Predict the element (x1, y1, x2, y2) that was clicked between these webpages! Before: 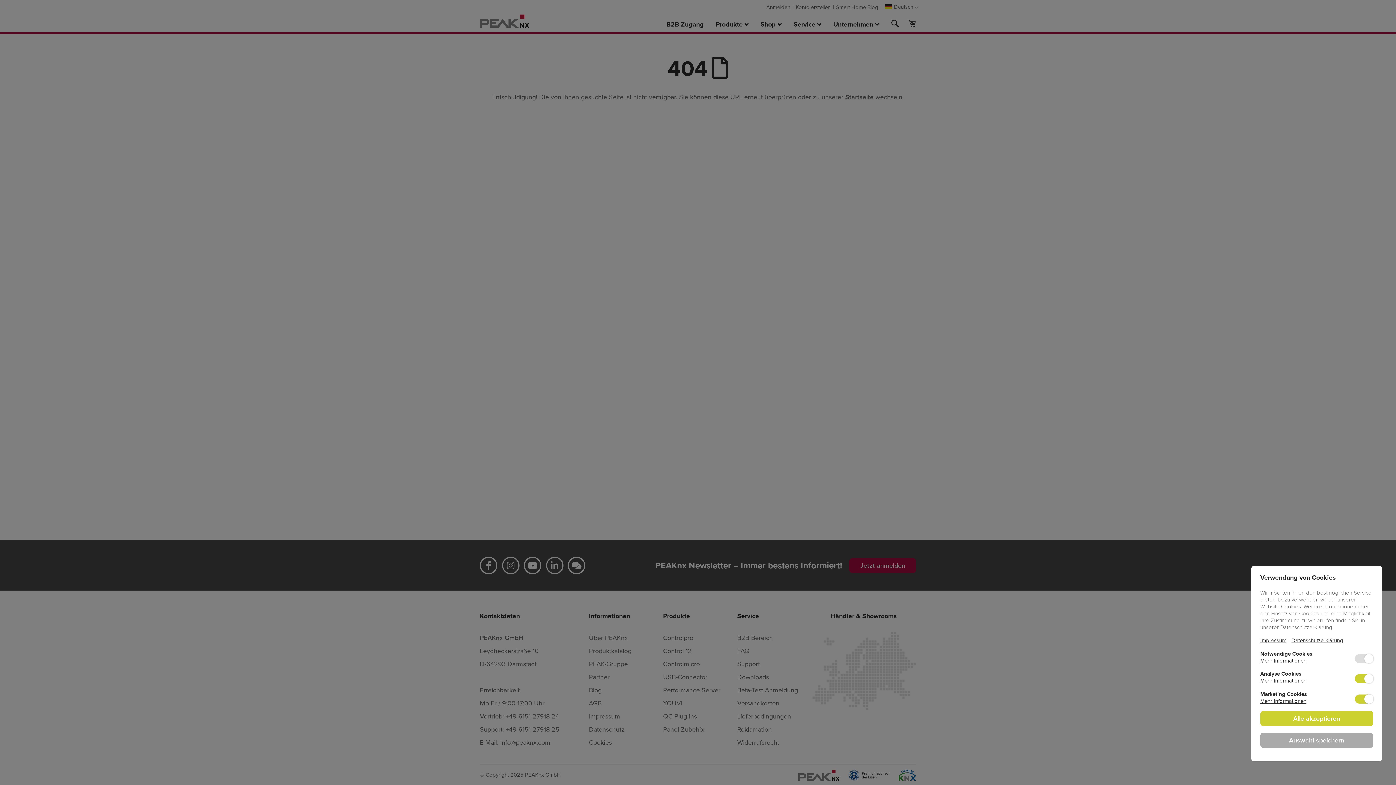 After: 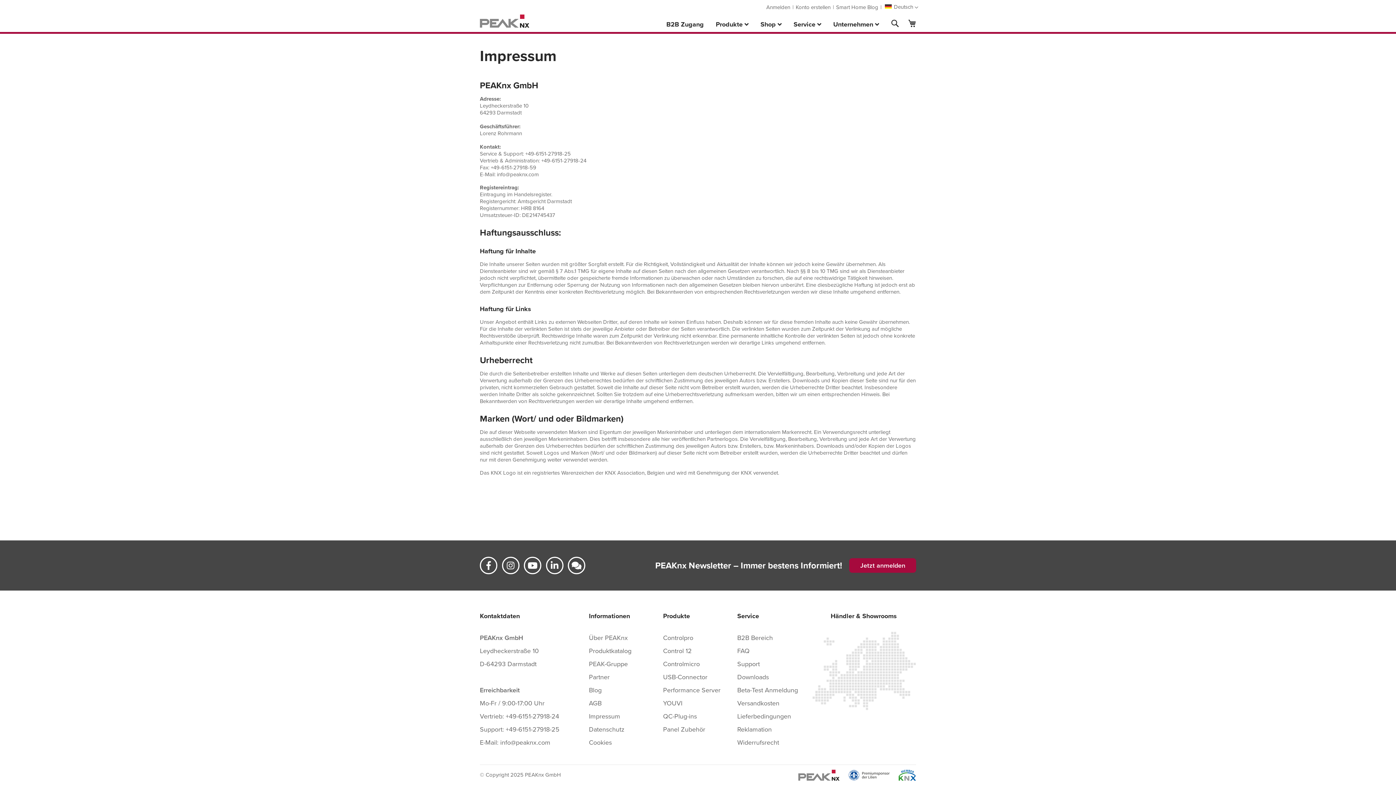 Action: bbox: (1260, 636, 1286, 644) label: Impressum